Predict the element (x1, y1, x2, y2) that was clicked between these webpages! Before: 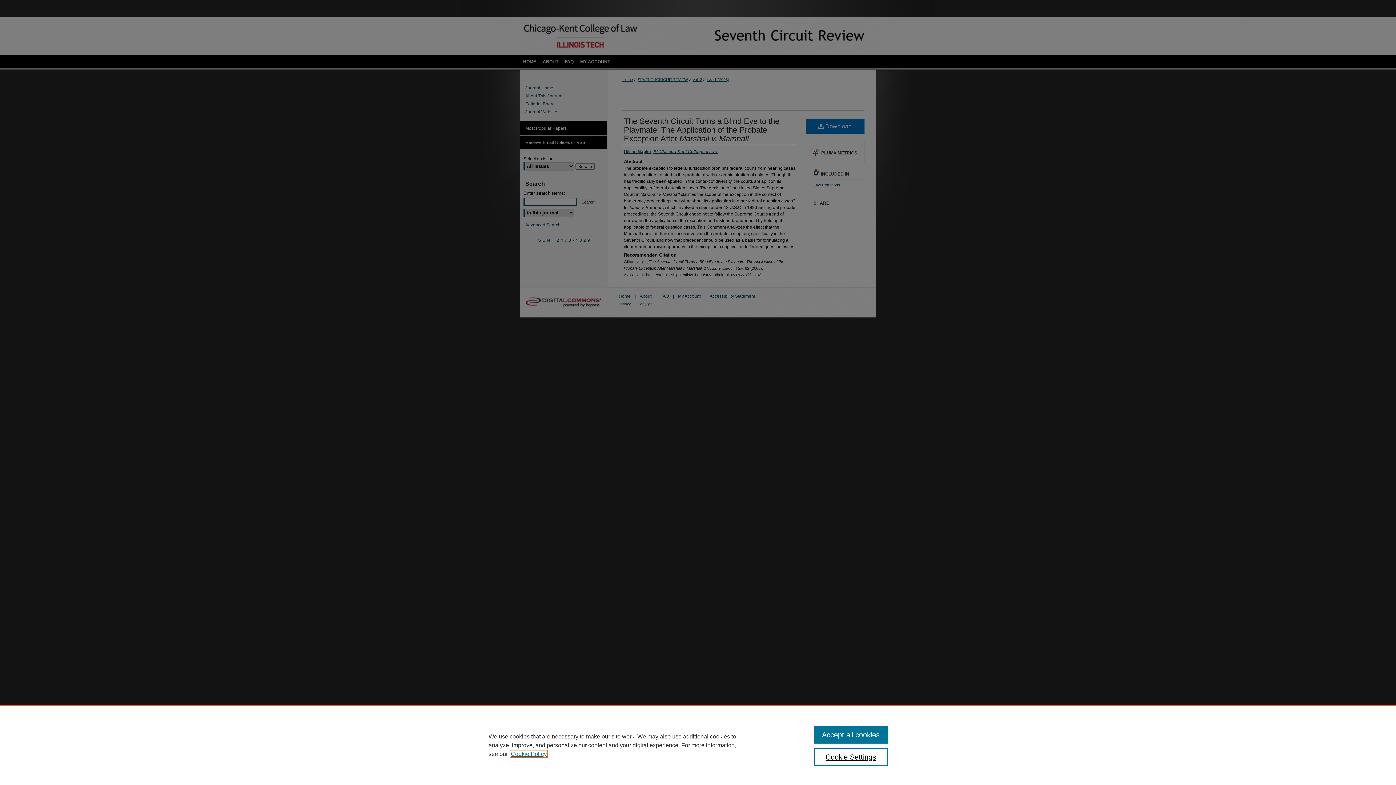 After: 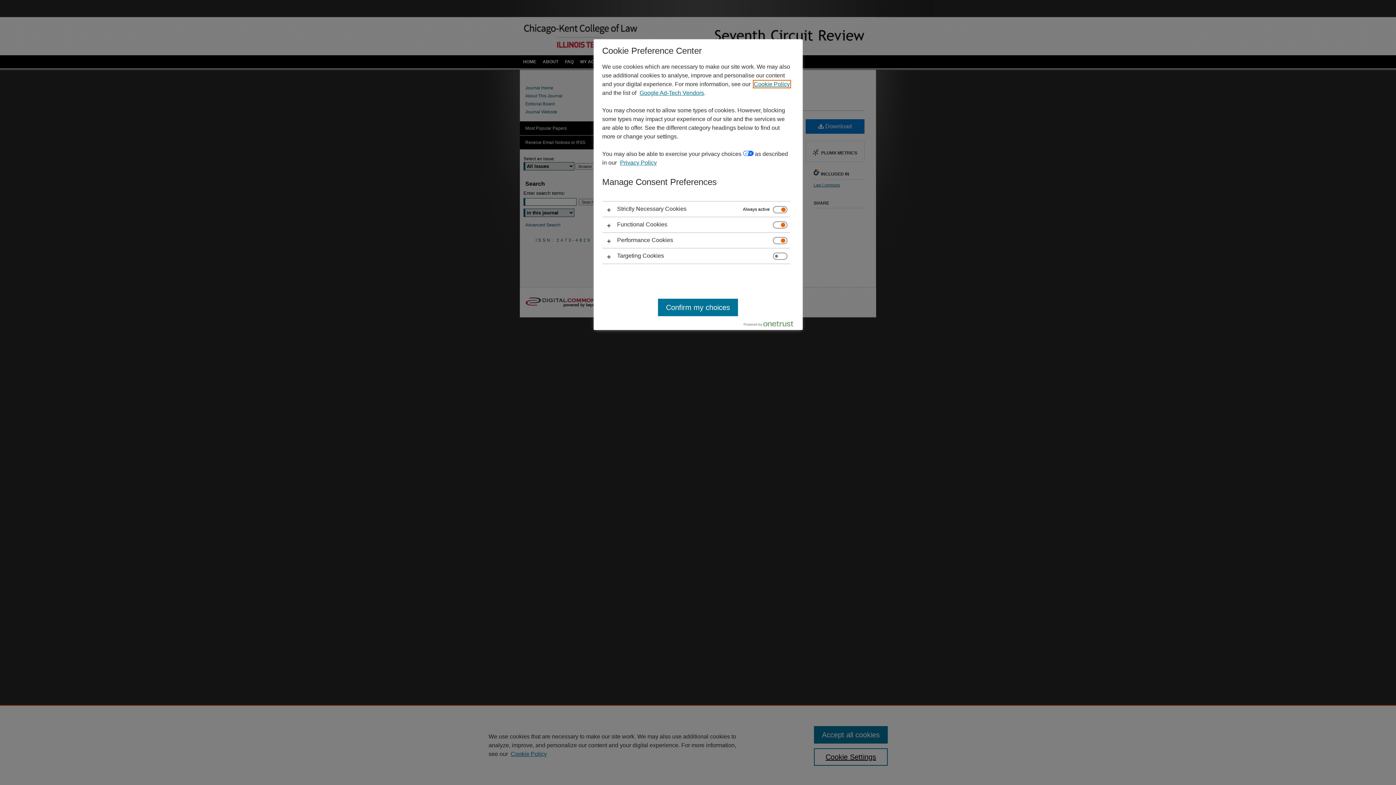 Action: bbox: (814, 748, 887, 766) label: Cookie Settings